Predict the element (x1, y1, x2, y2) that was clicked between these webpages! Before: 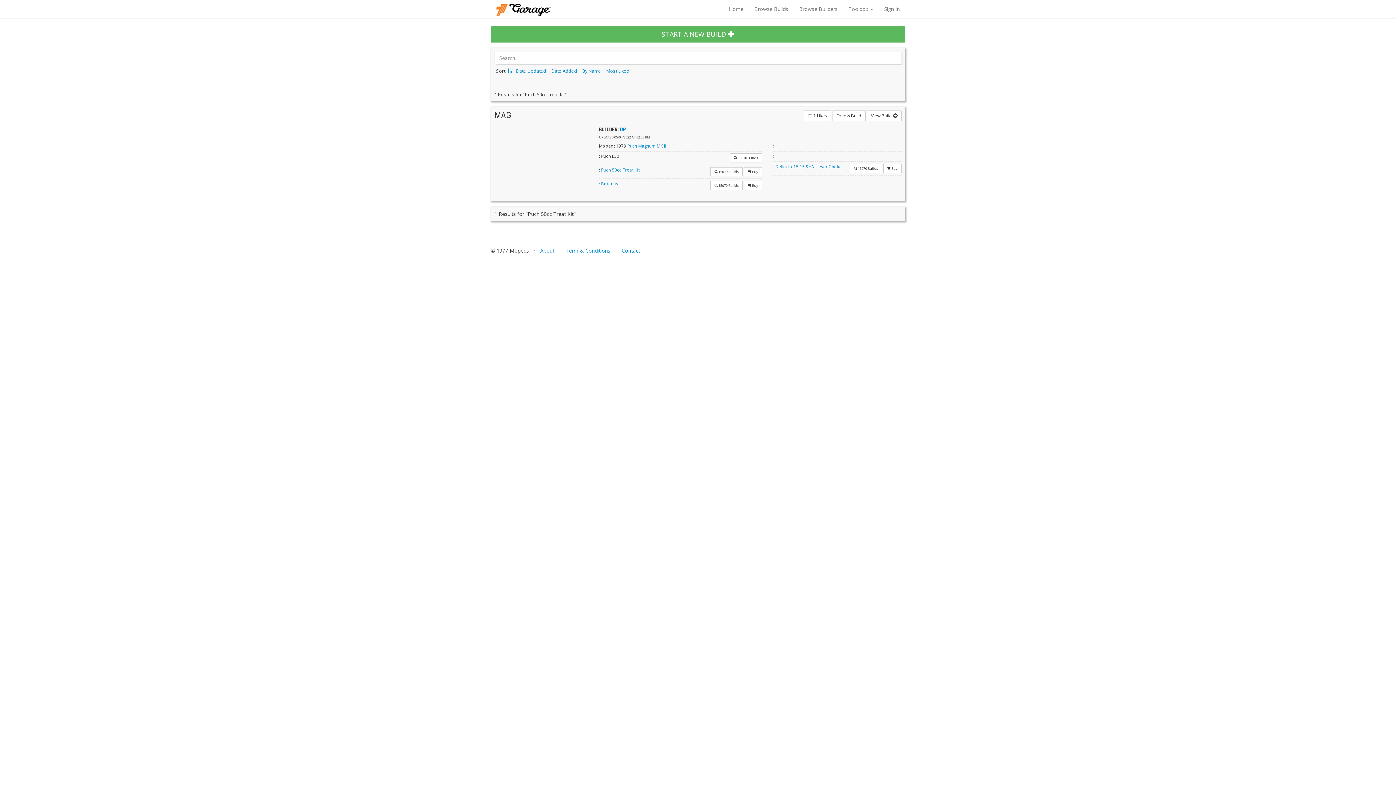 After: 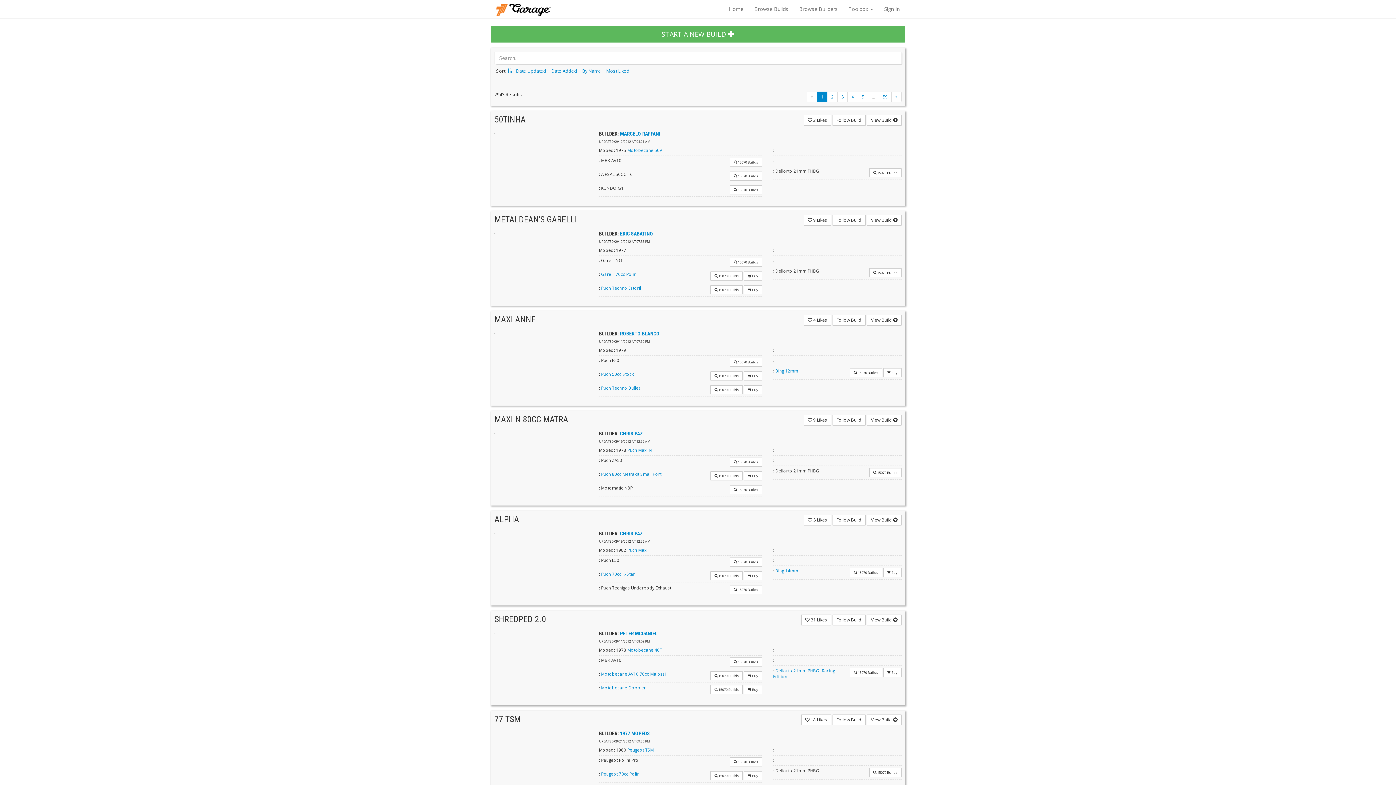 Action: bbox: (507, 68, 512, 74)